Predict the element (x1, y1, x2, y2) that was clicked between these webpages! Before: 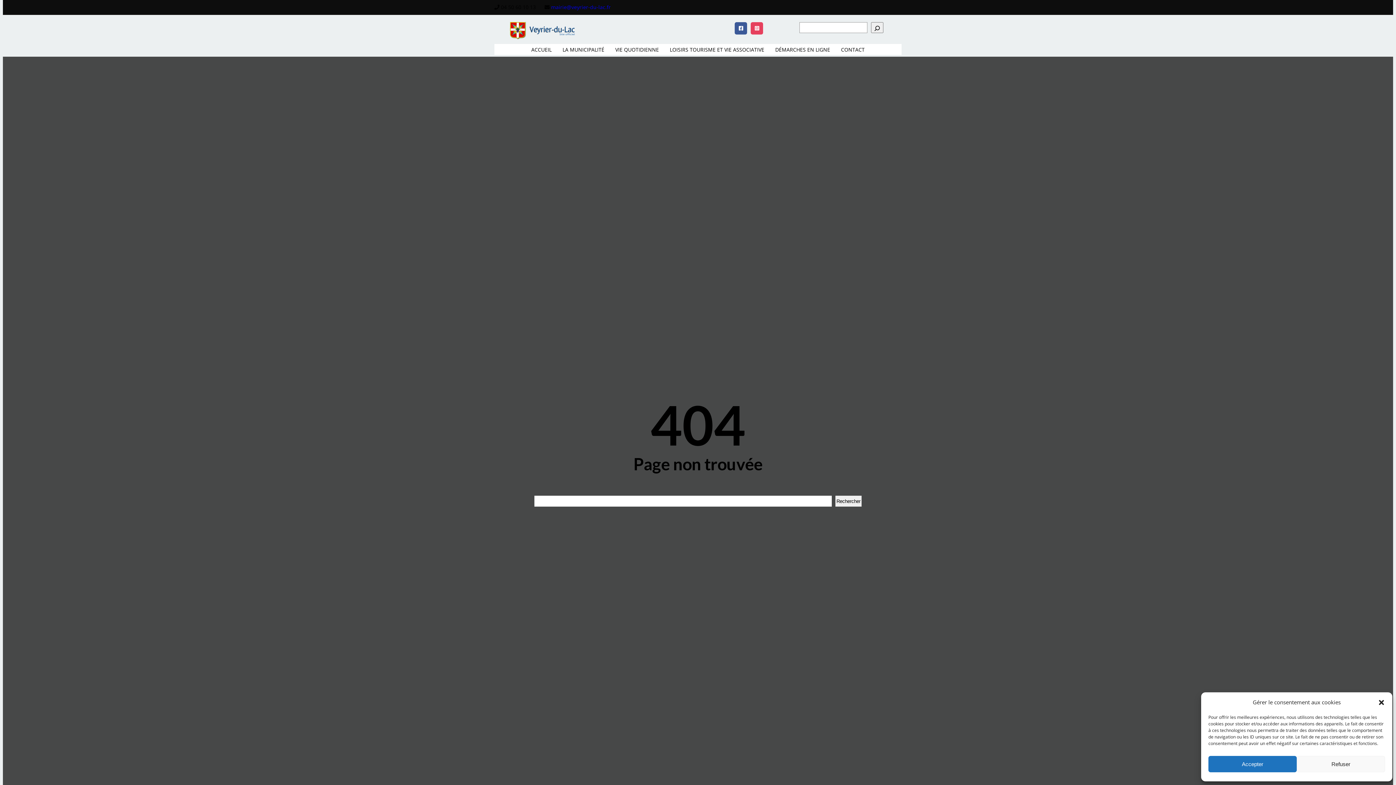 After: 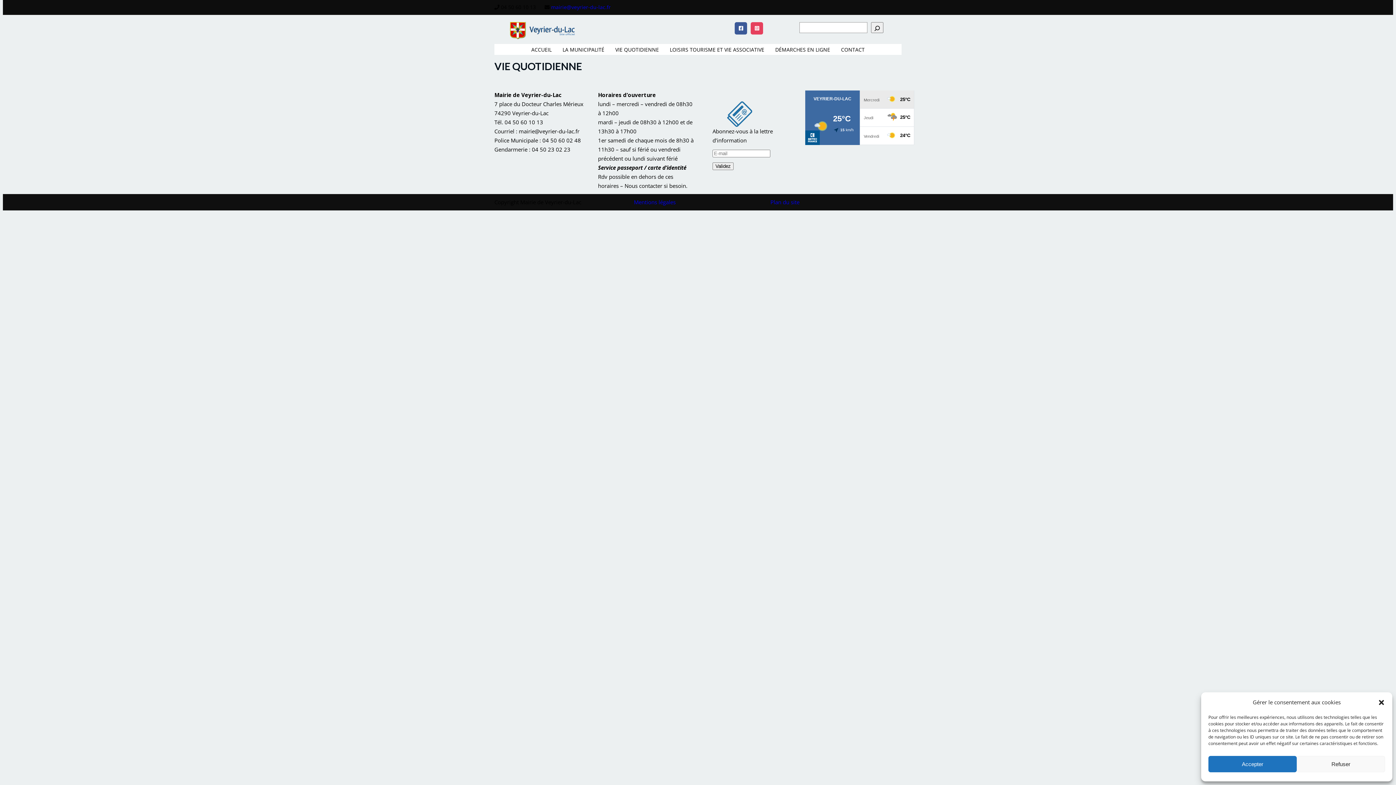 Action: label: VIE QUOTIDIENNE bbox: (610, 44, 664, 54)